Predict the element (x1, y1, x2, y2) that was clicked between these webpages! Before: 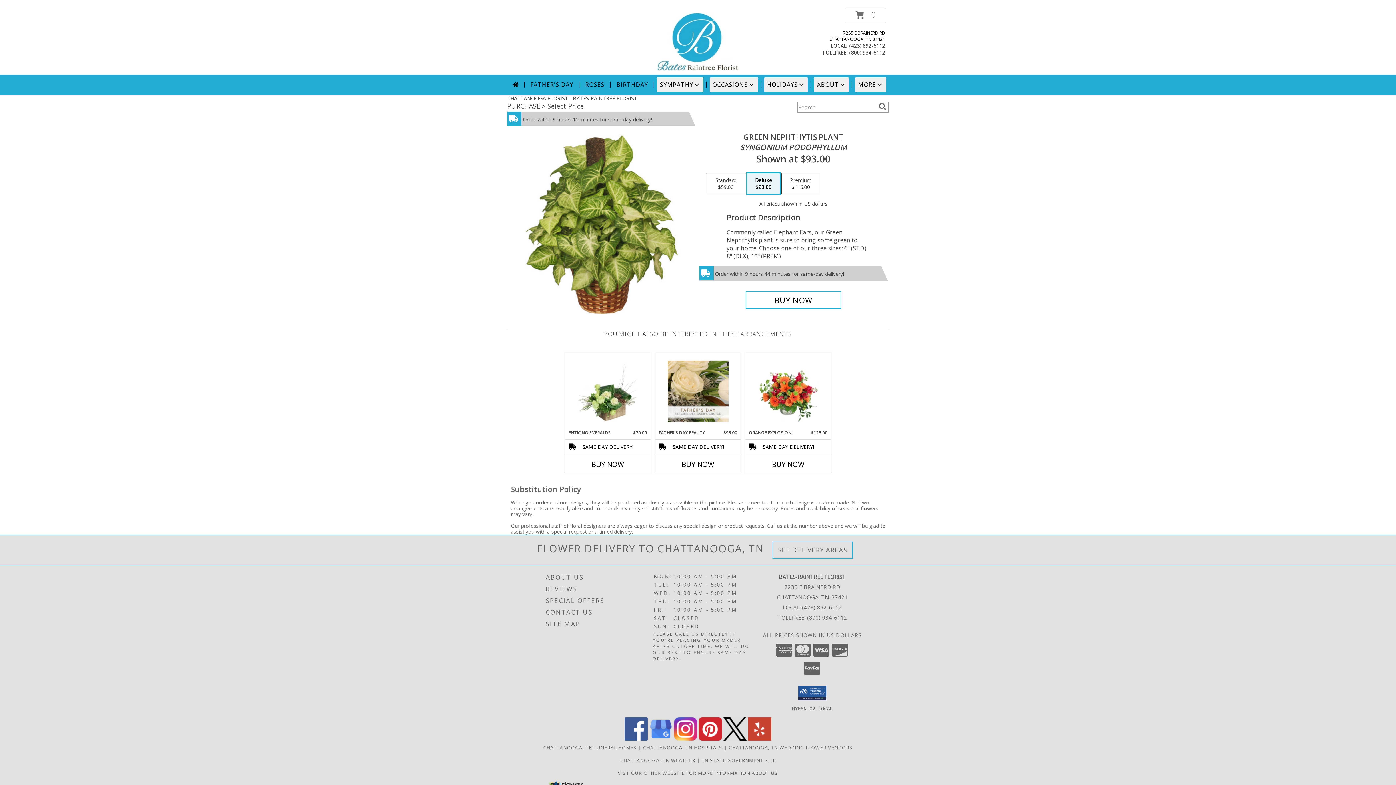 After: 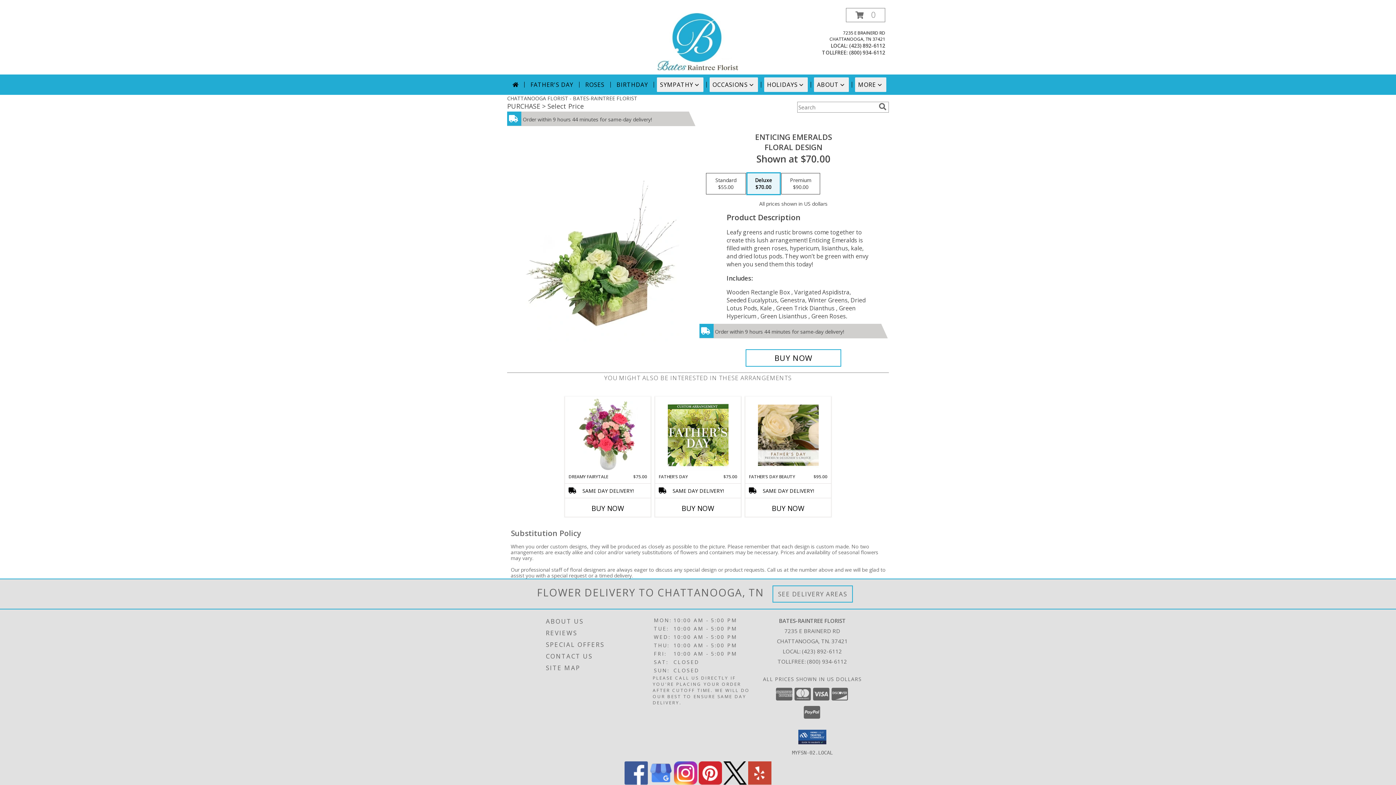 Action: bbox: (577, 354, 638, 428) label: View Enticing Emeralds Floral Design  Info